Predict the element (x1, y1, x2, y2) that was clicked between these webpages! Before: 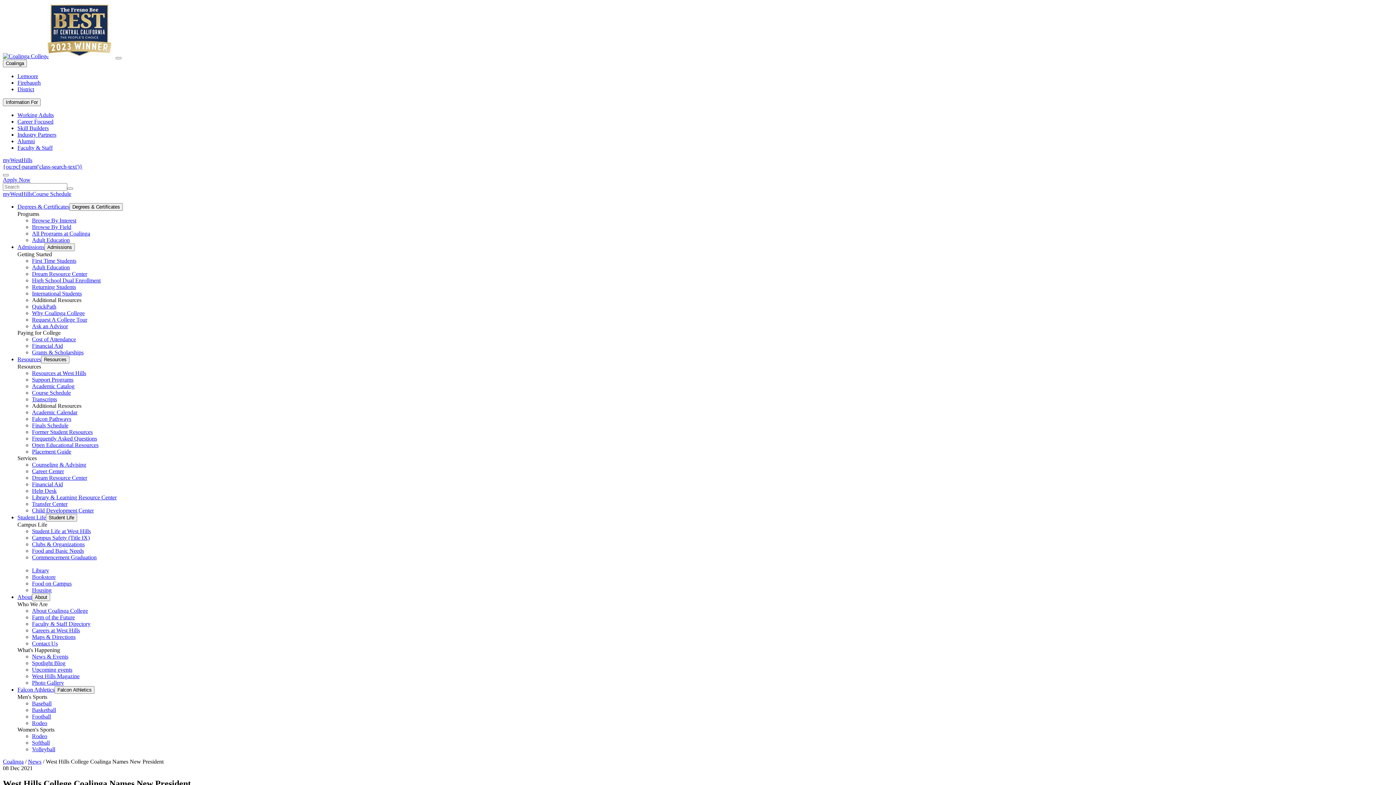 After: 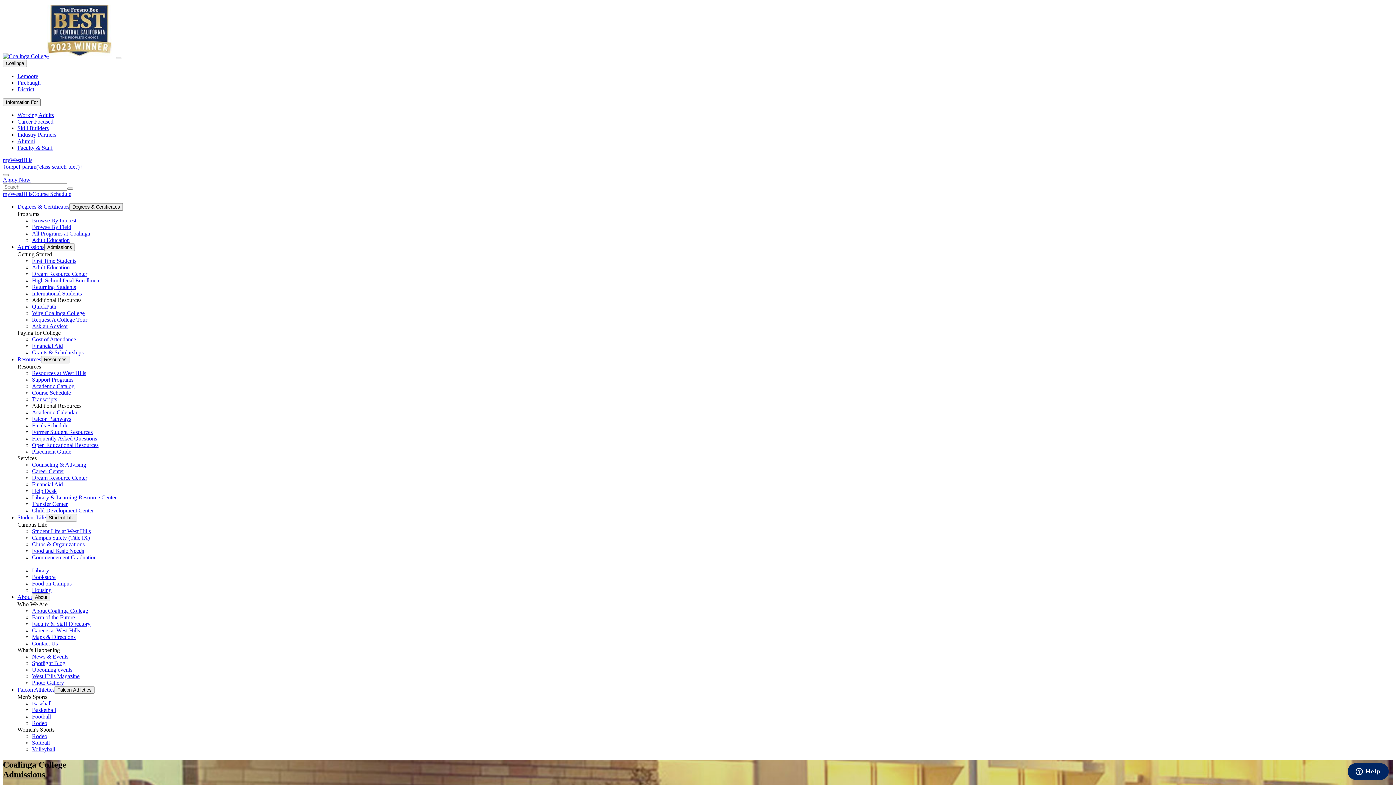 Action: bbox: (2, 176, 30, 182) label: Apply Now